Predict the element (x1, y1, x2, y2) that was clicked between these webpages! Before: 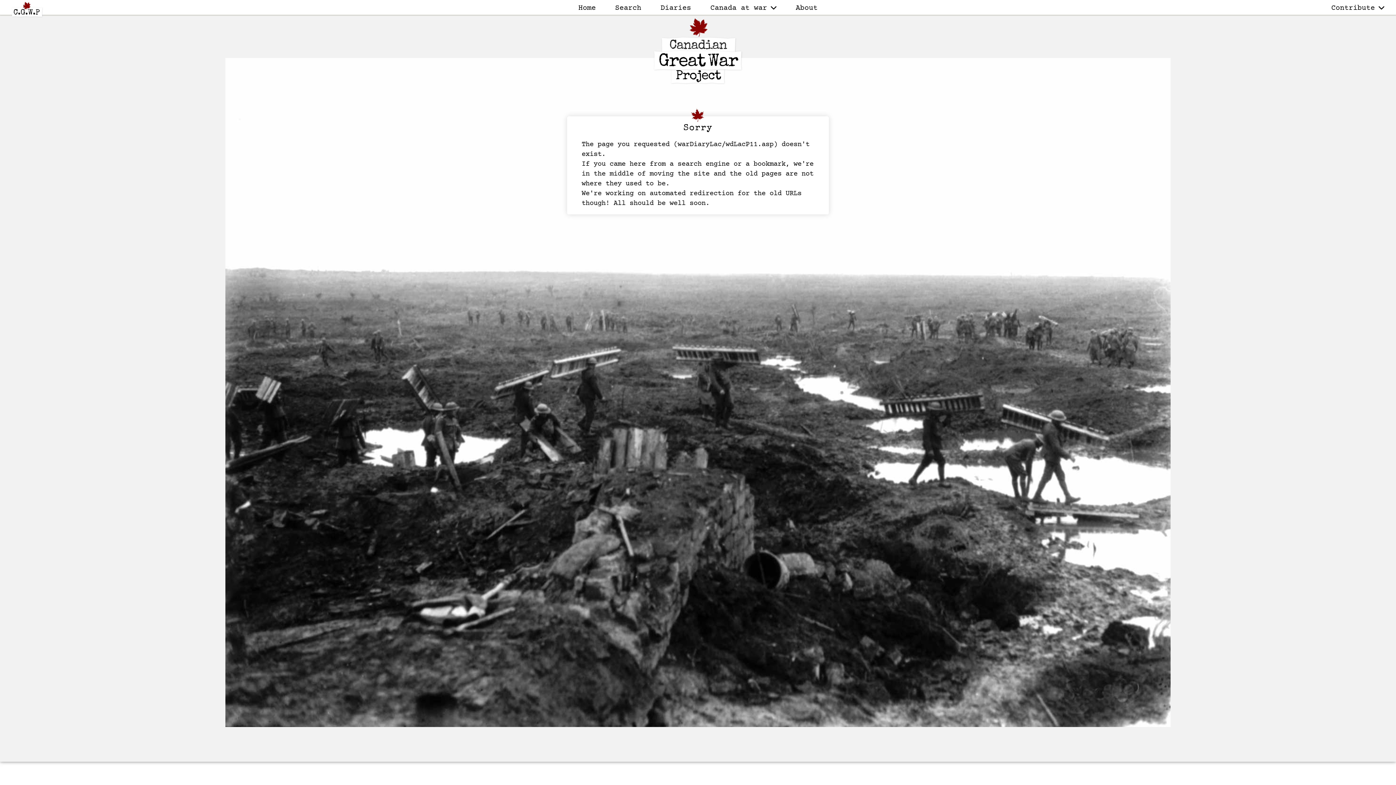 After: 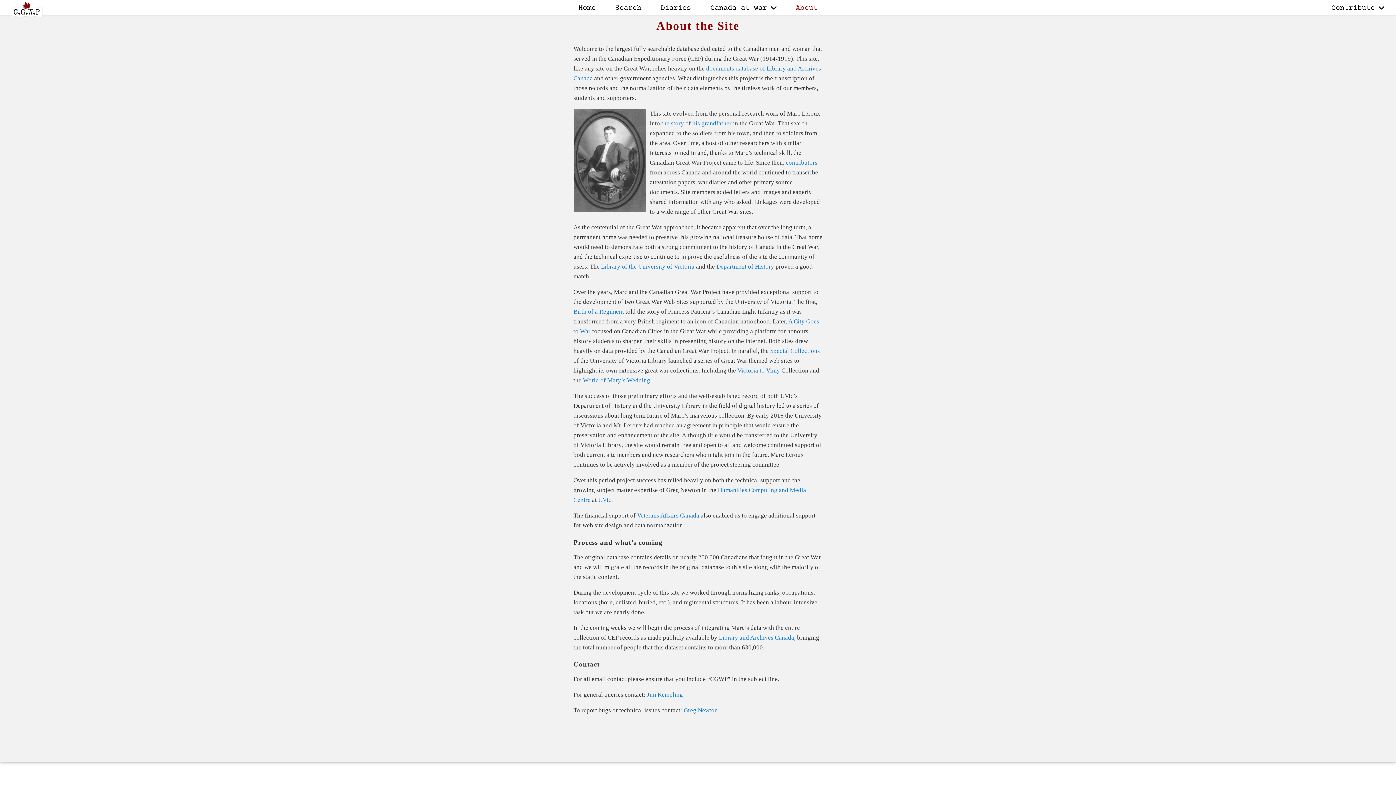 Action: bbox: (791, 1, 822, 14) label: About